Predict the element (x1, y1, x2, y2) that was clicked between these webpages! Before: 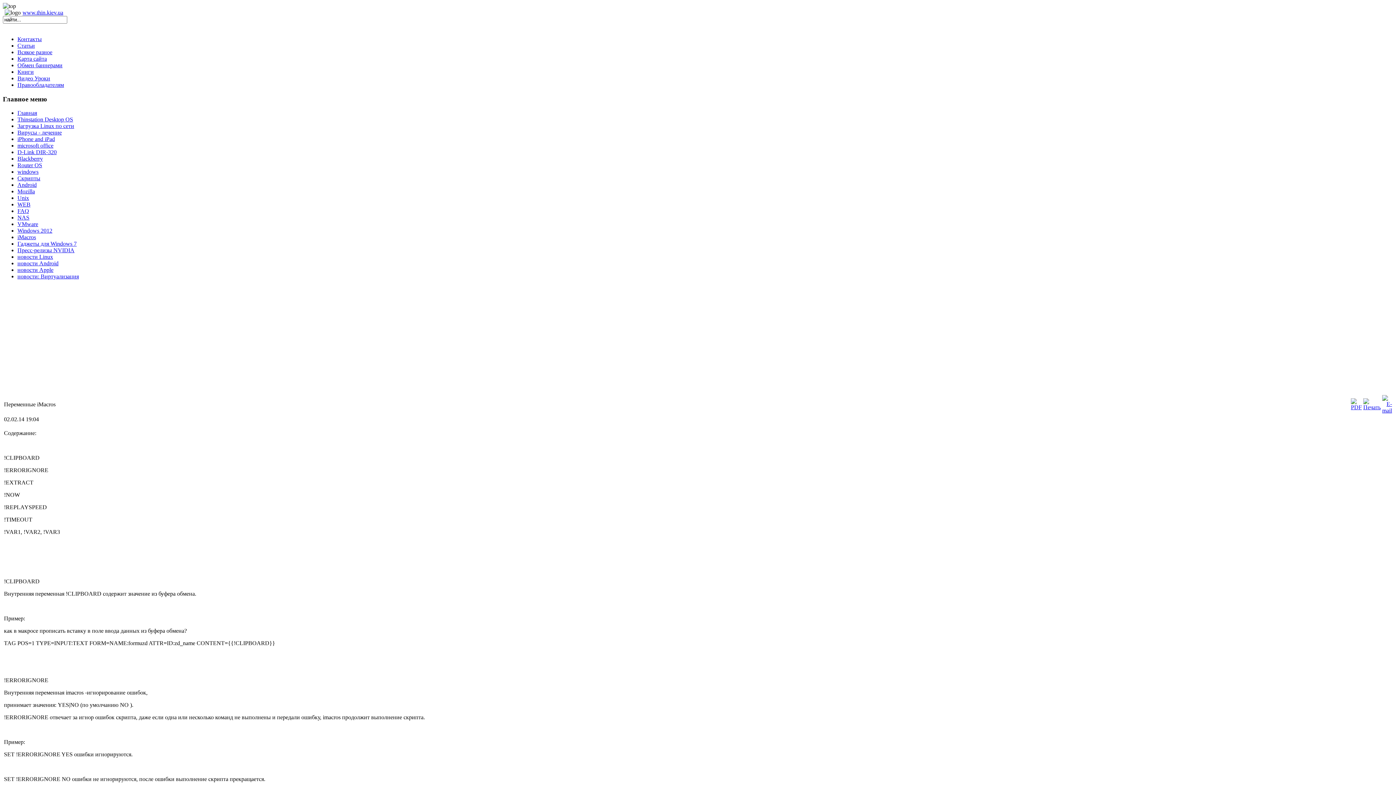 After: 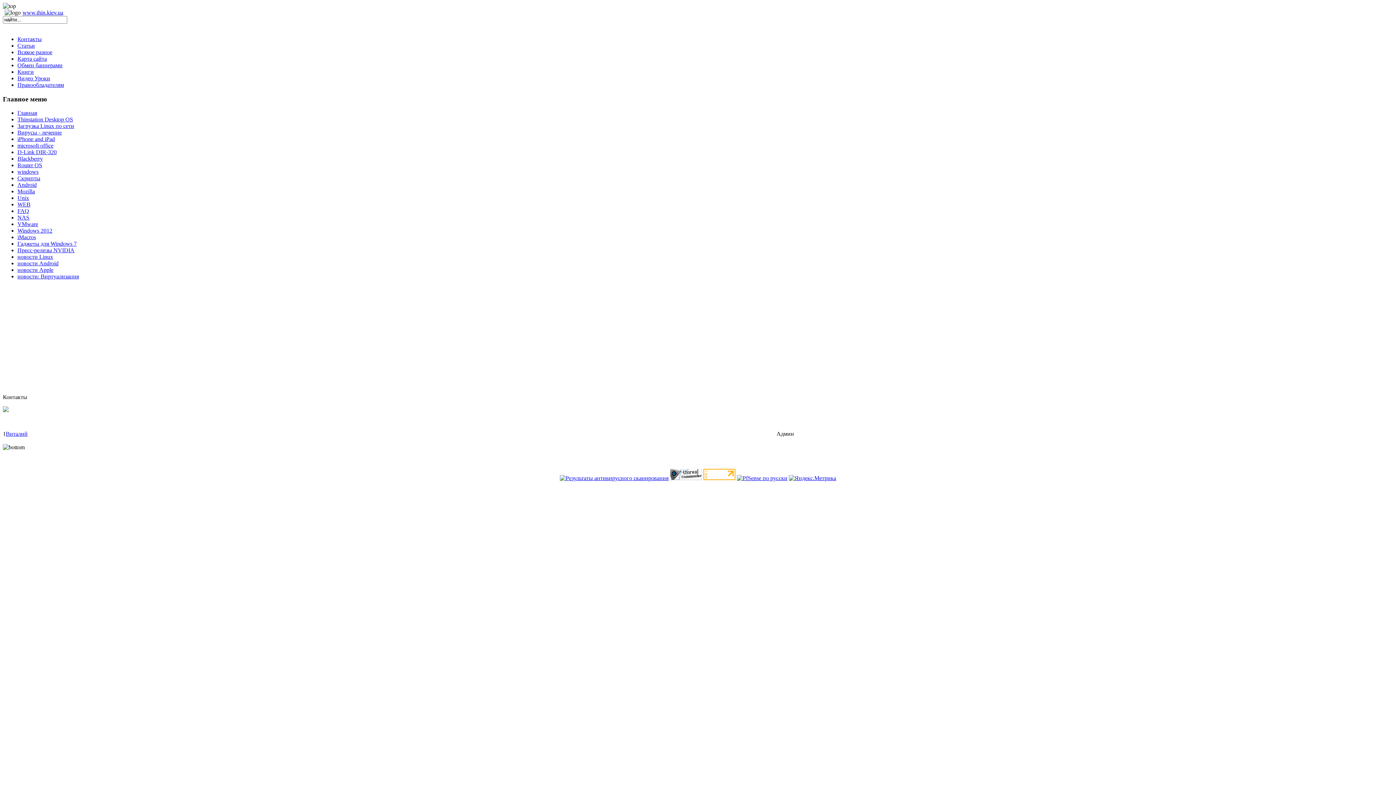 Action: label: Контакты bbox: (17, 36, 41, 42)